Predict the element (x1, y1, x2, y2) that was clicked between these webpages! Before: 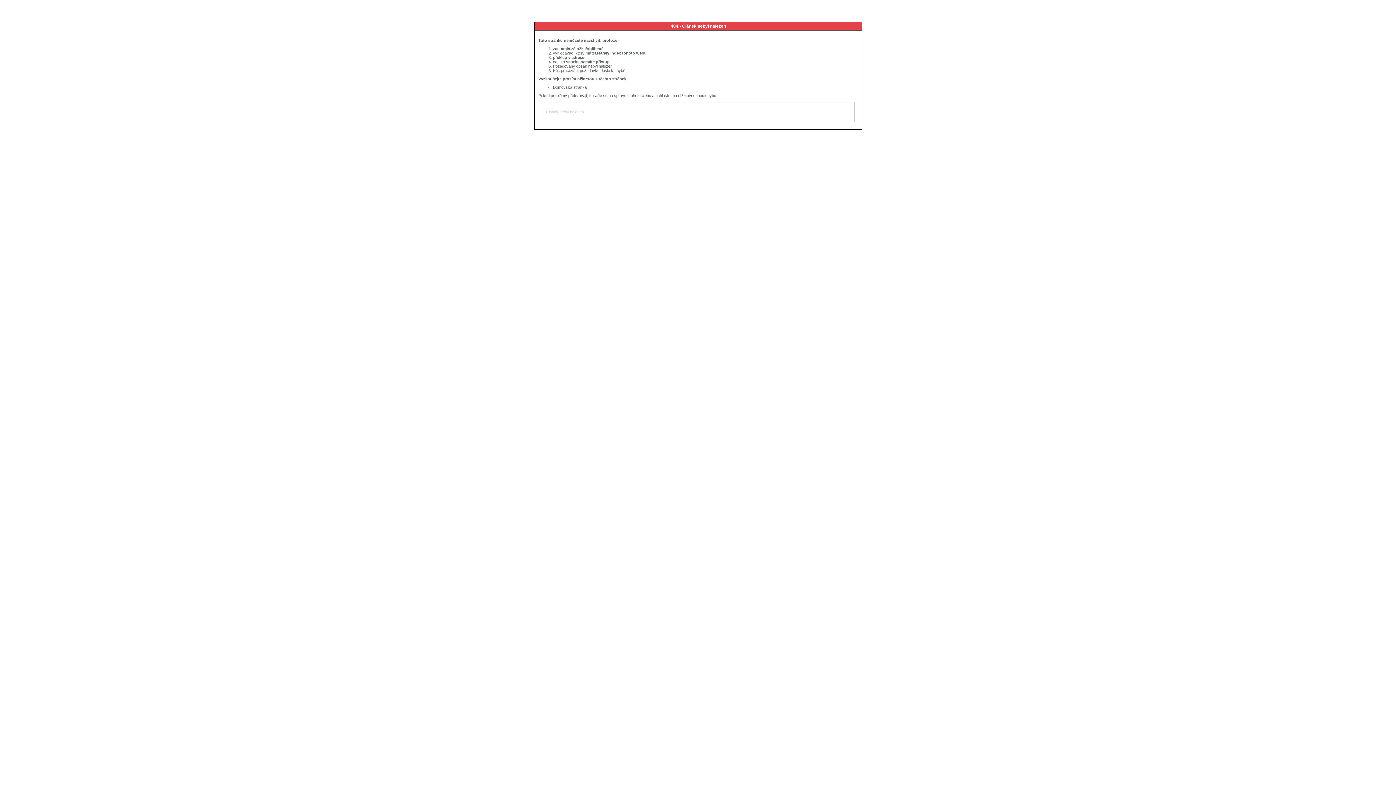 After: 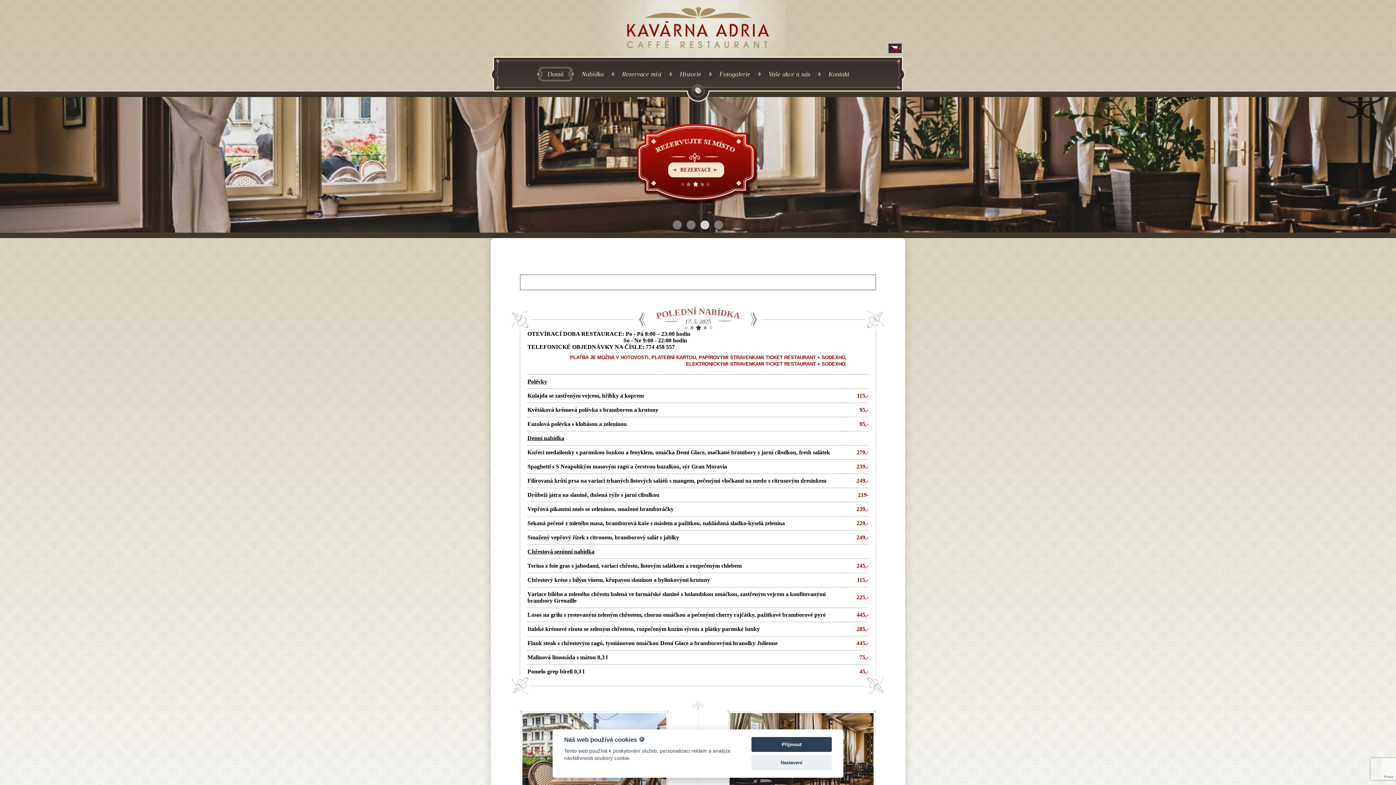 Action: bbox: (553, 85, 586, 89) label: Domovská stránka